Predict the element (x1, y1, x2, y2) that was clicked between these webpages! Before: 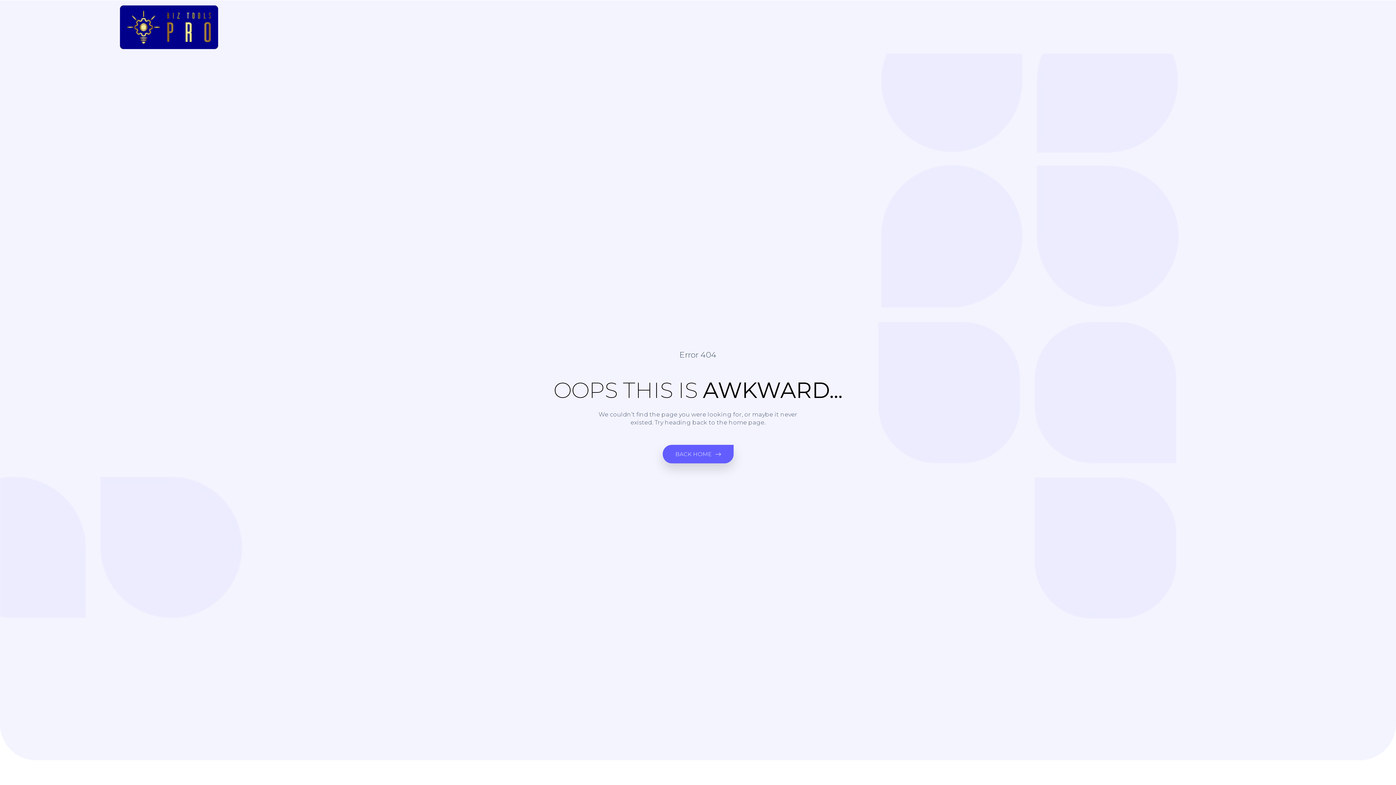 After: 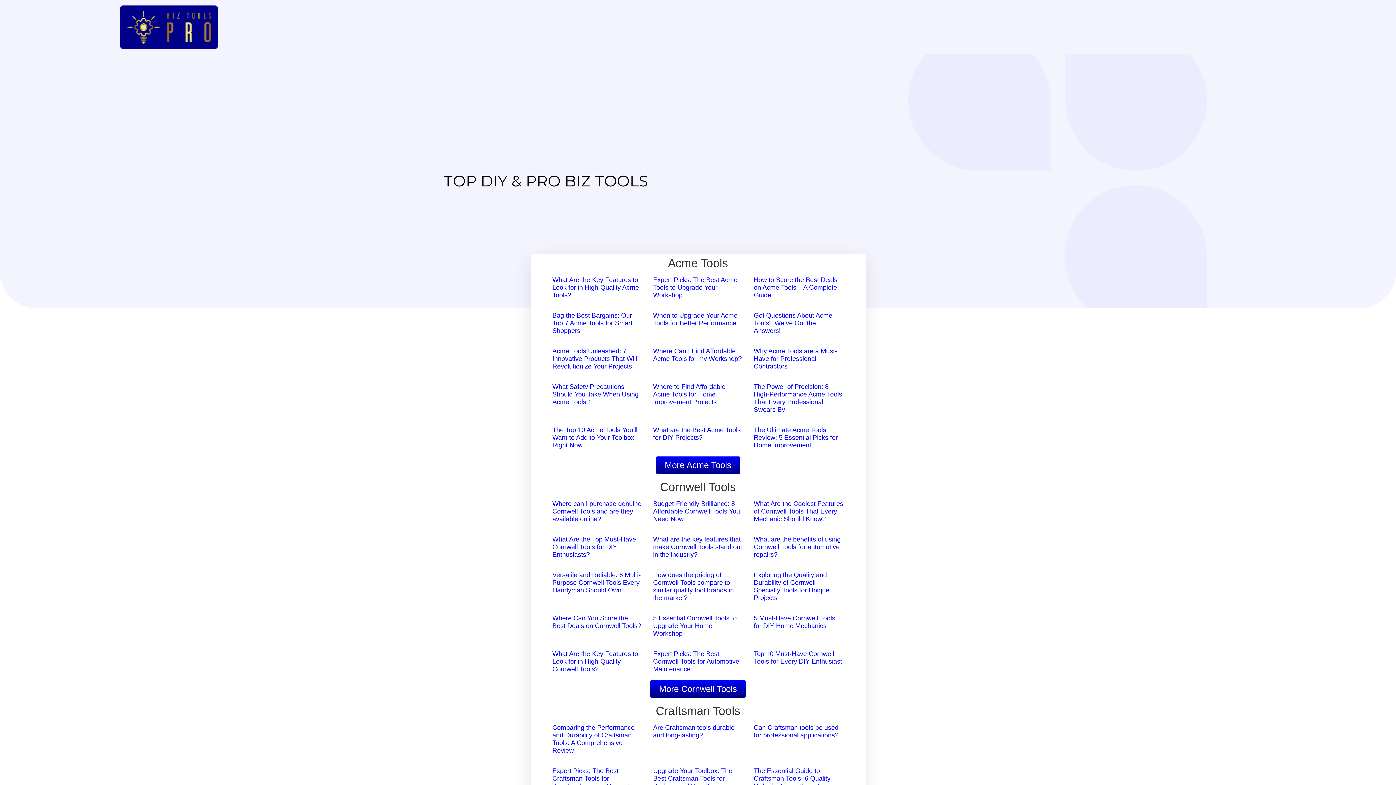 Action: bbox: (117, 4, 218, 50)